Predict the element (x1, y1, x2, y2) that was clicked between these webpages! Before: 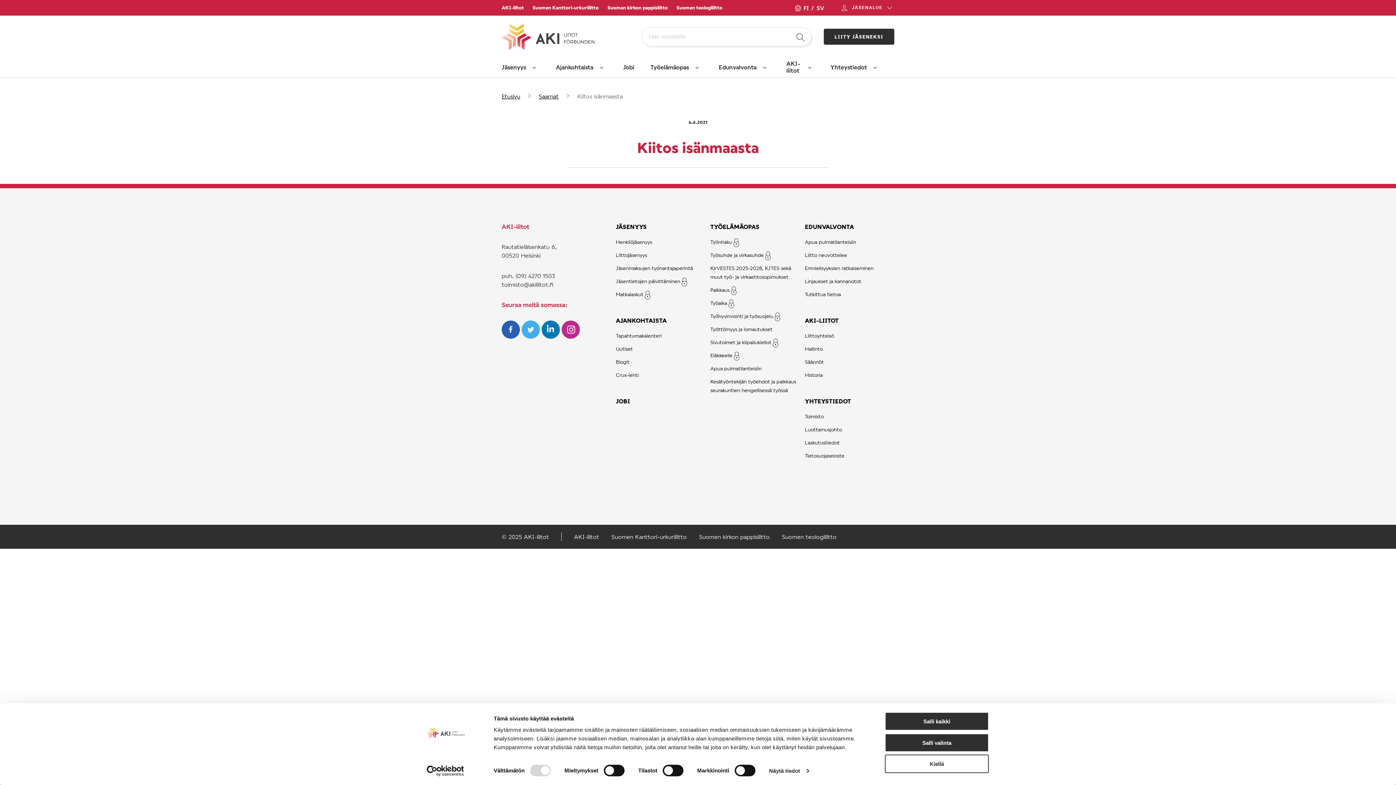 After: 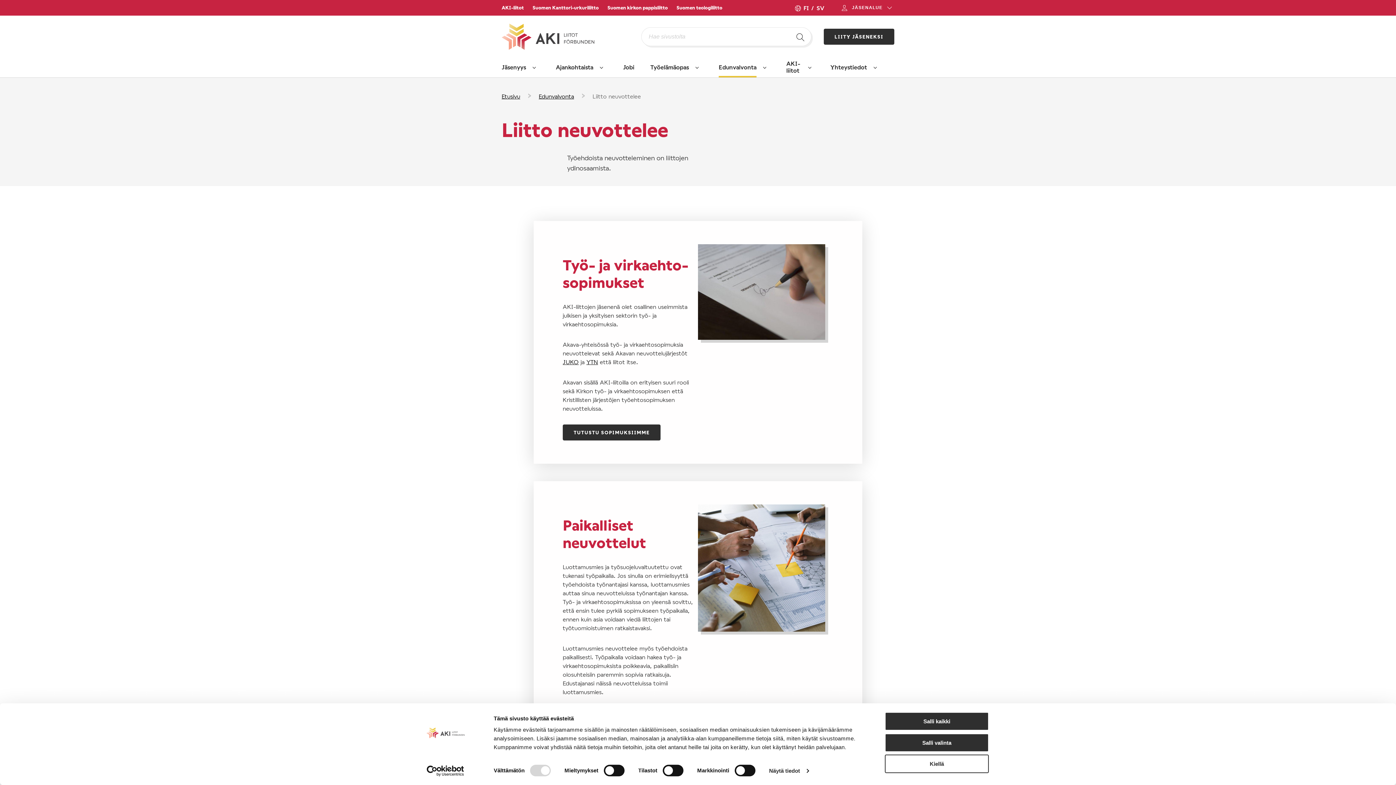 Action: label: Liitto neuvottelee bbox: (805, 250, 847, 259)